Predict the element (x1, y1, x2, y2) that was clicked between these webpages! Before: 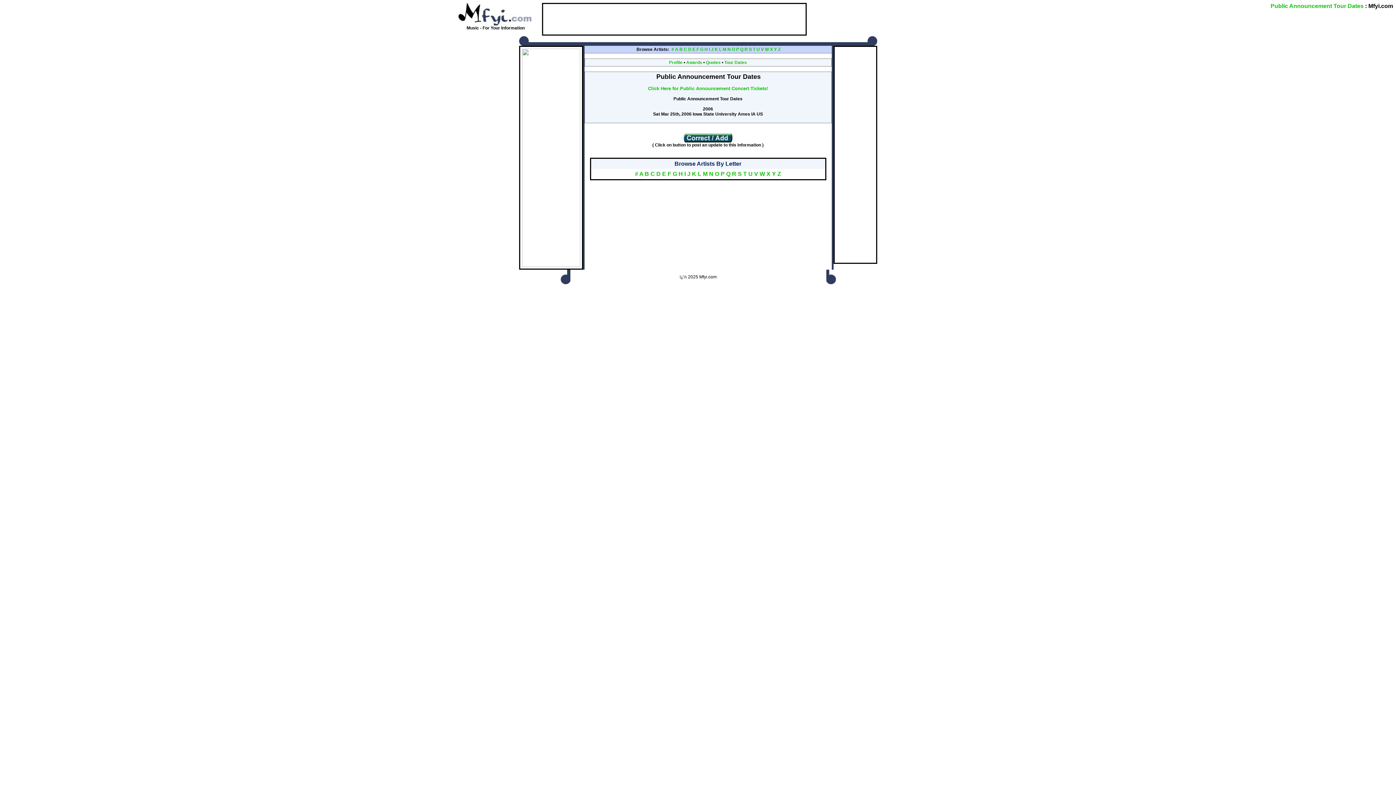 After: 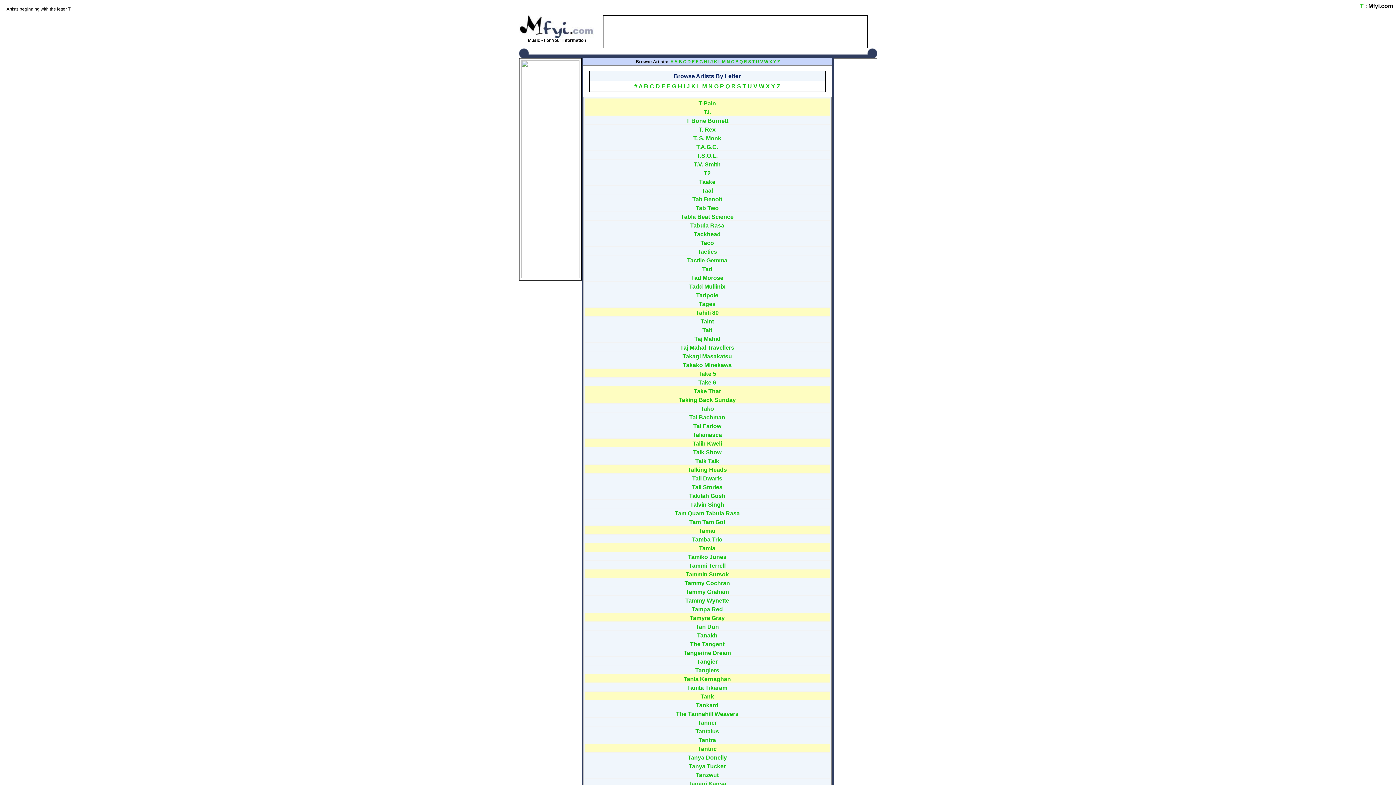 Action: label: T bbox: (743, 170, 747, 177)